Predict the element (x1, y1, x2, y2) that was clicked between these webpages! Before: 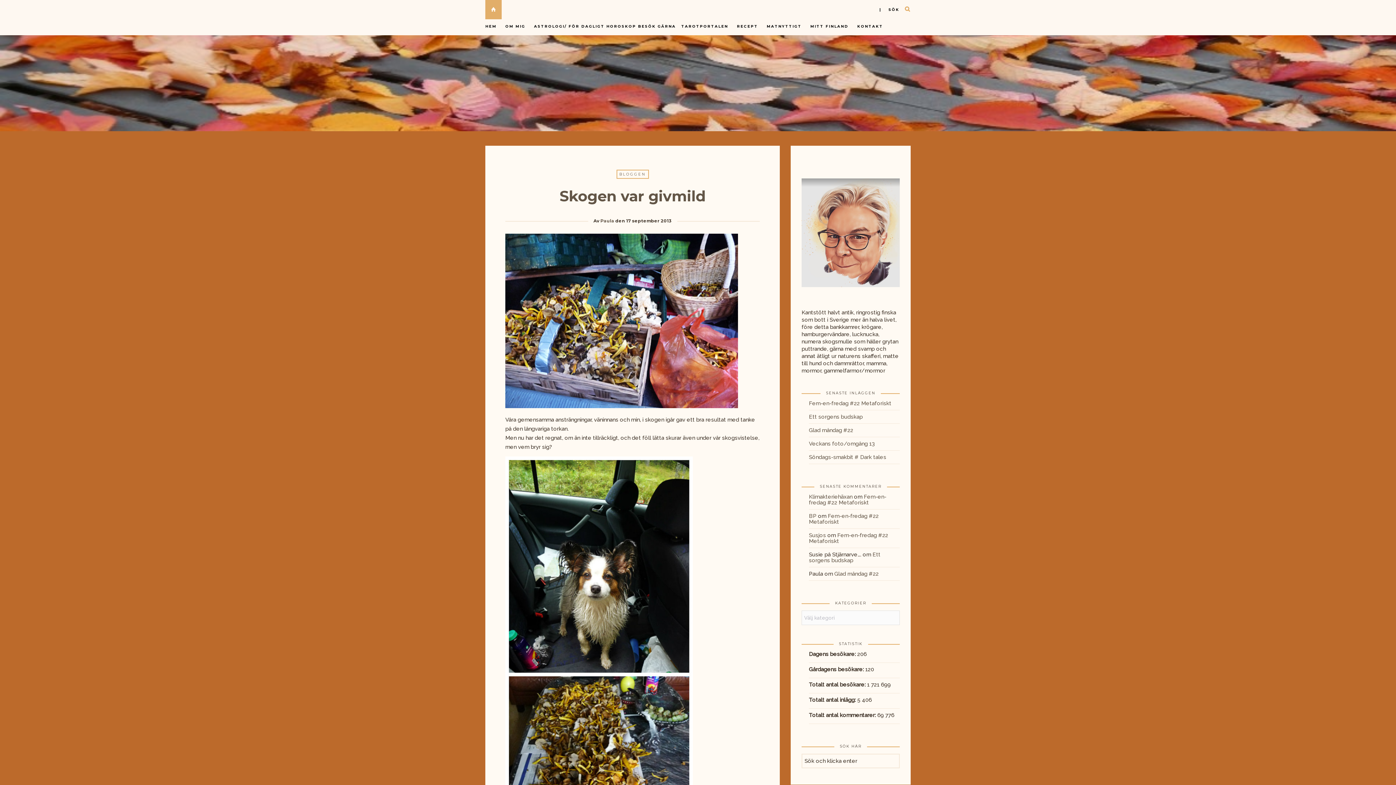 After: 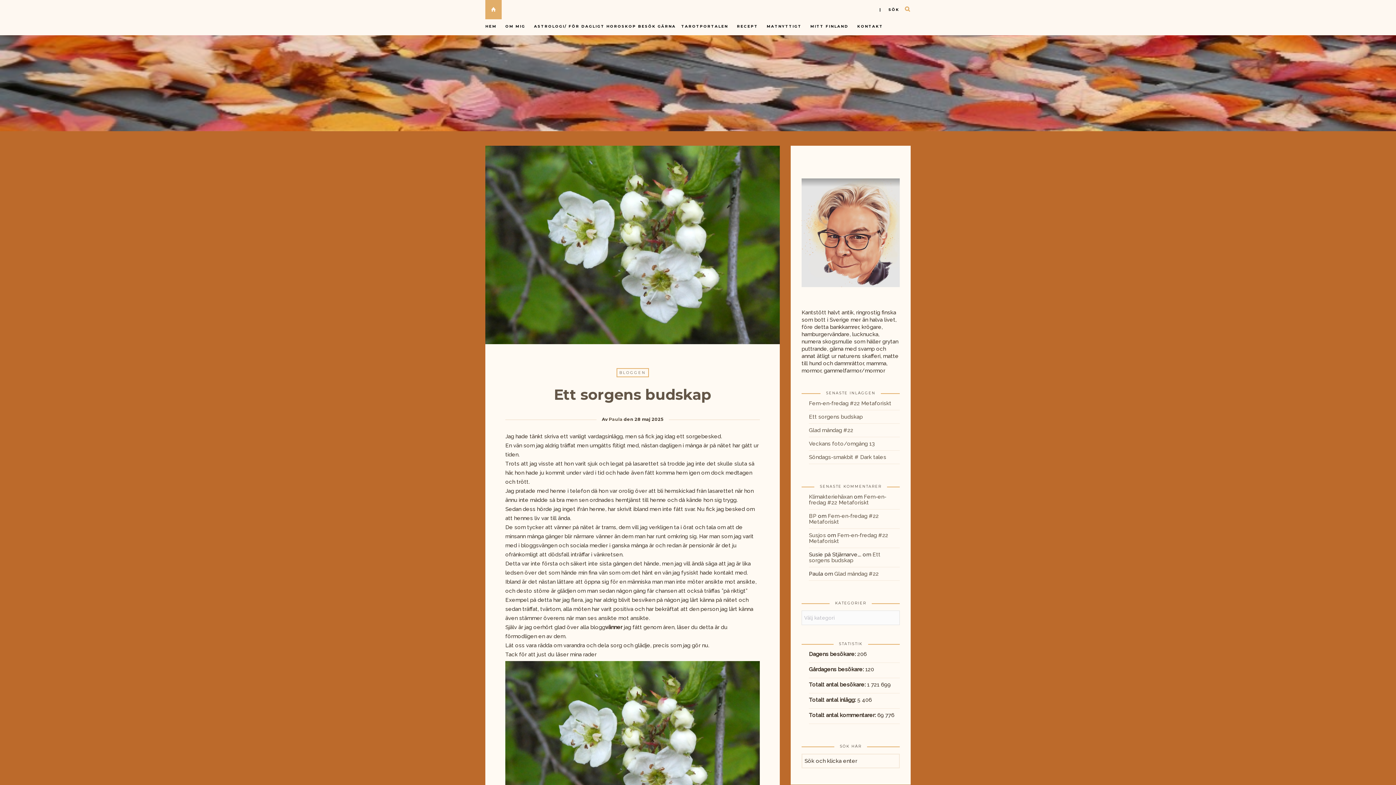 Action: bbox: (809, 410, 862, 423) label: Ett sorgens budskap